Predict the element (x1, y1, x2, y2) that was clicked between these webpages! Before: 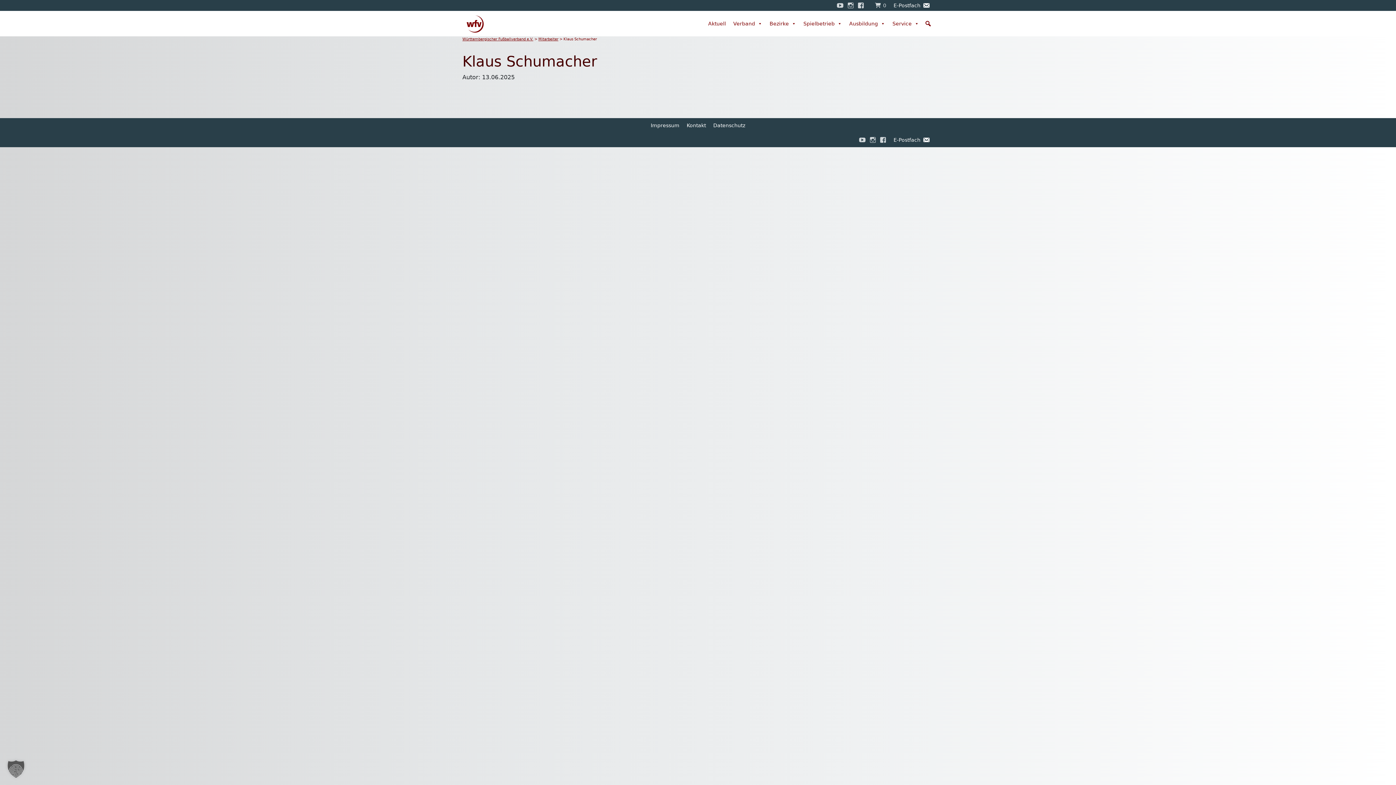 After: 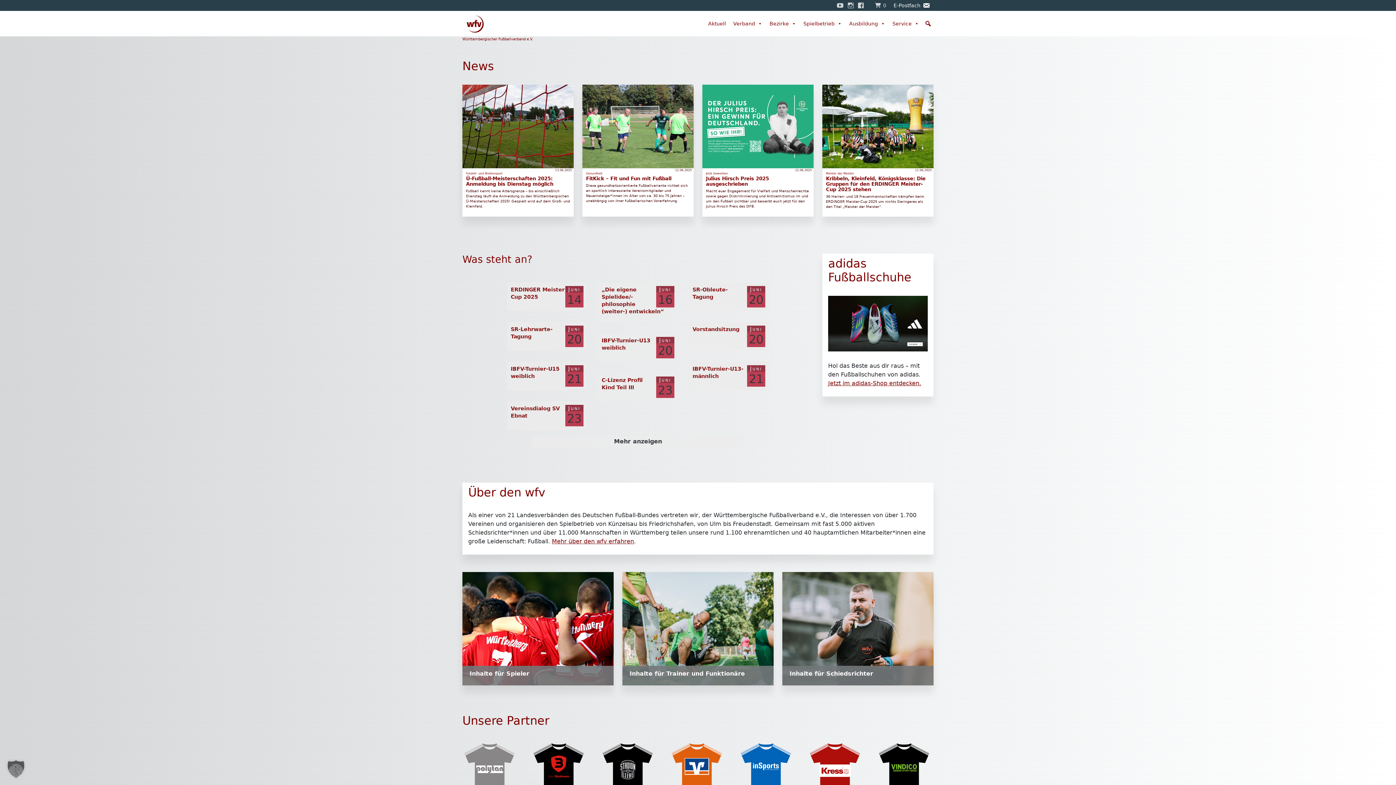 Action: label: Württembergischer Fußballverband e.V. bbox: (462, 37, 533, 41)